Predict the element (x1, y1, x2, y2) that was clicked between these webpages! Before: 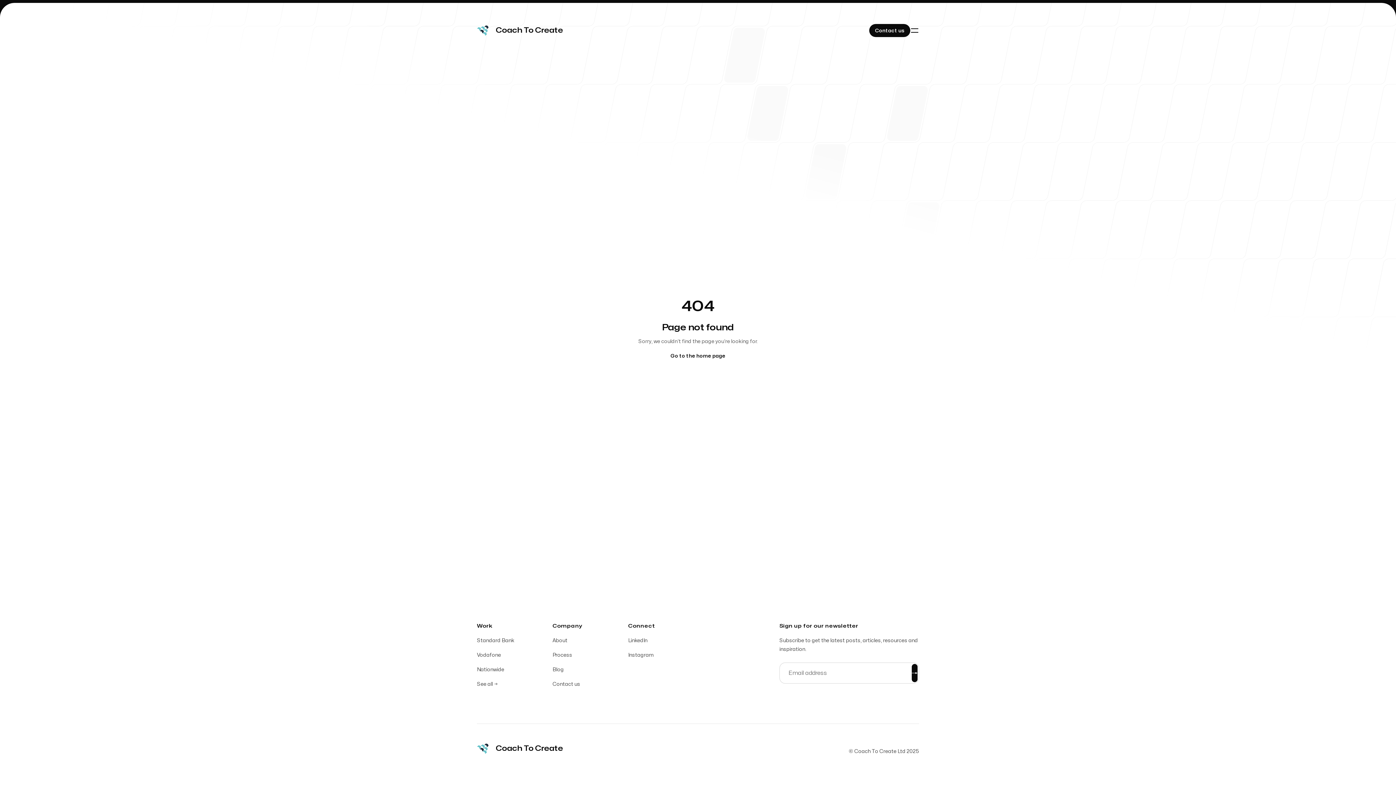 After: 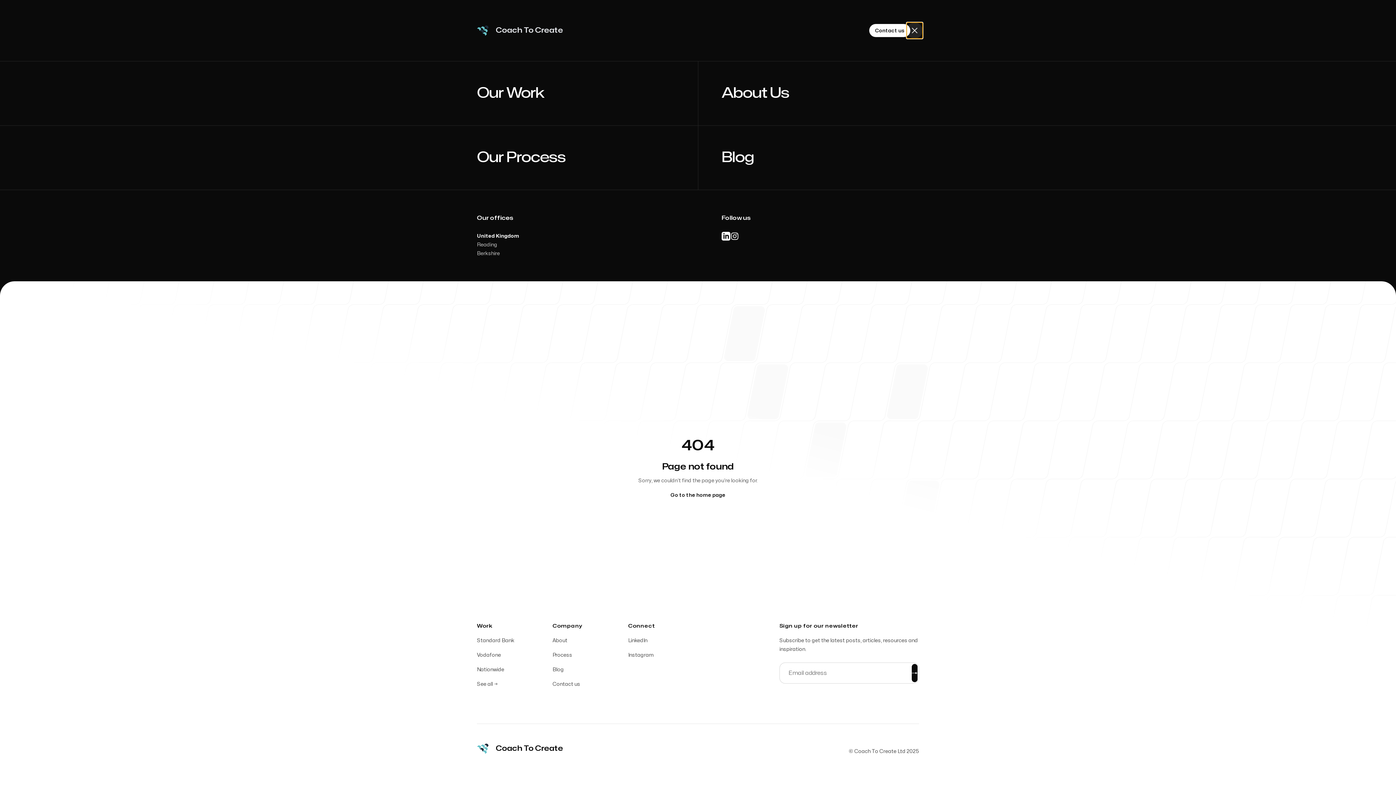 Action: label: Toggle navigation bbox: (906, 22, 922, 38)